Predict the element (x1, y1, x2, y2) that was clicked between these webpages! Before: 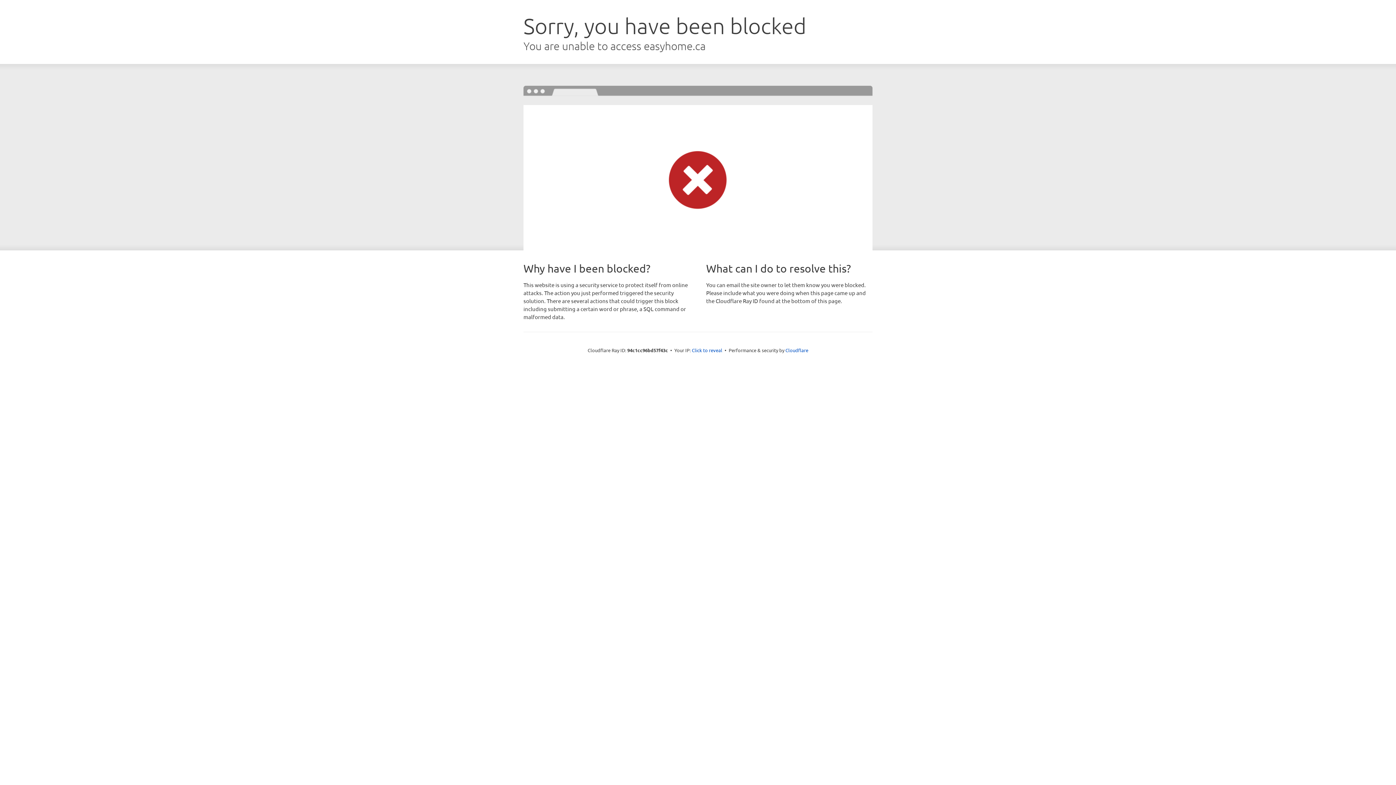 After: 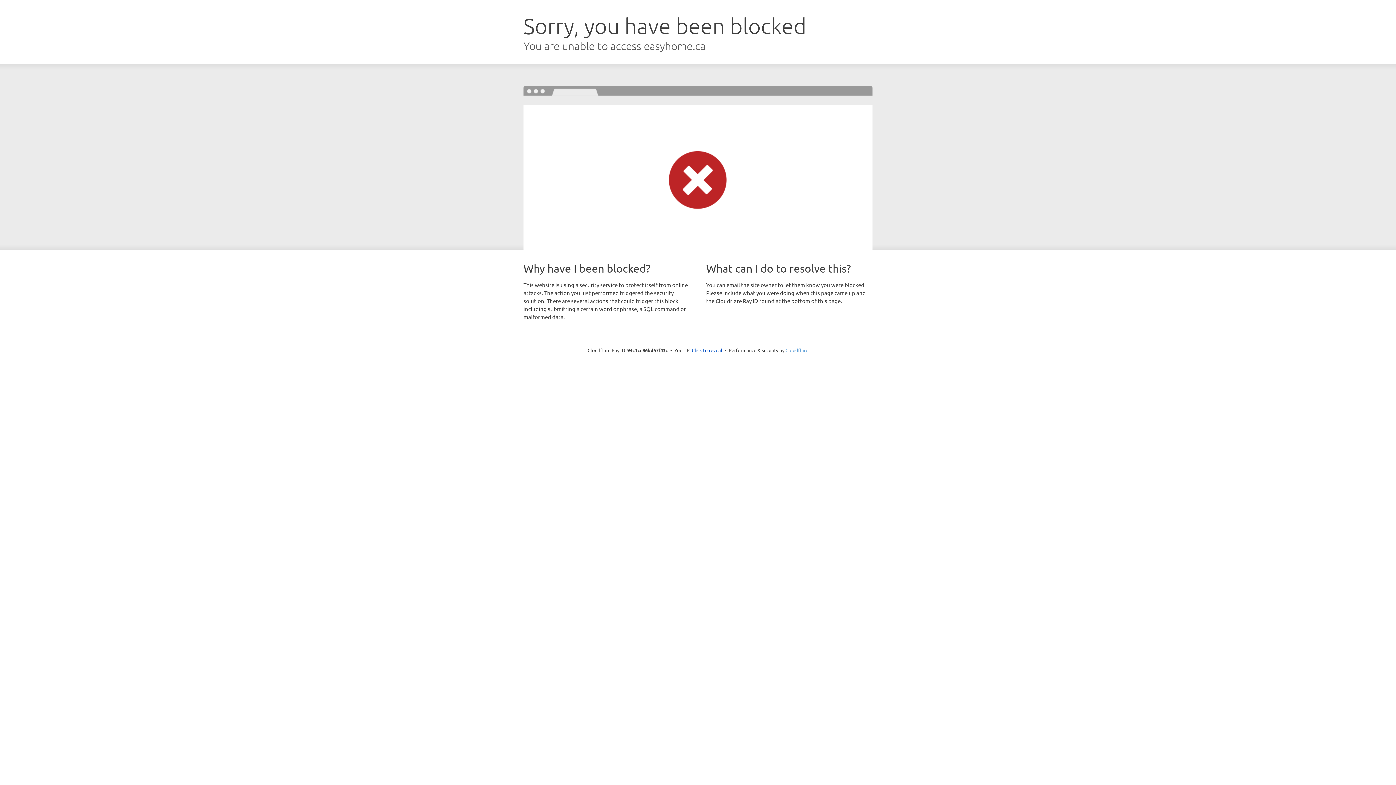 Action: bbox: (785, 347, 808, 353) label: Cloudflare